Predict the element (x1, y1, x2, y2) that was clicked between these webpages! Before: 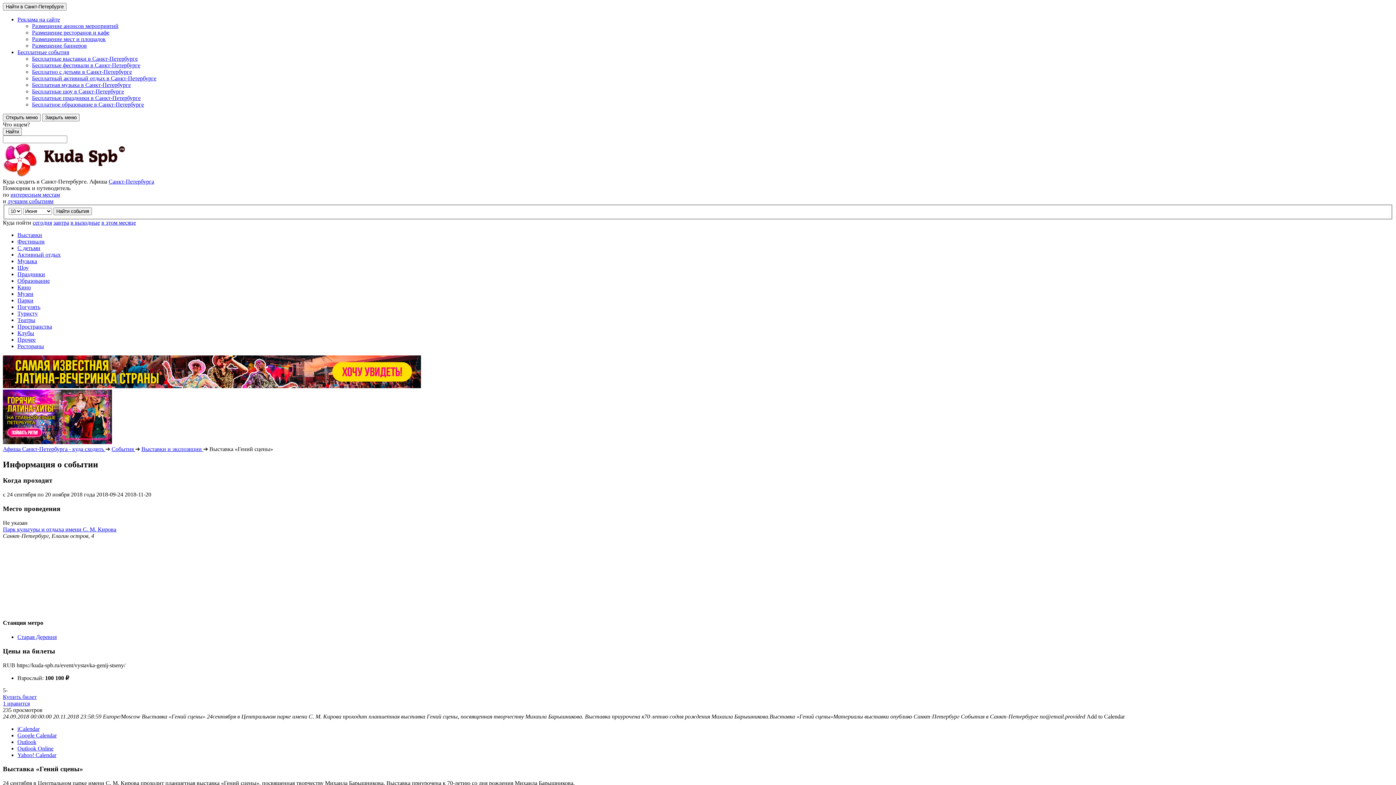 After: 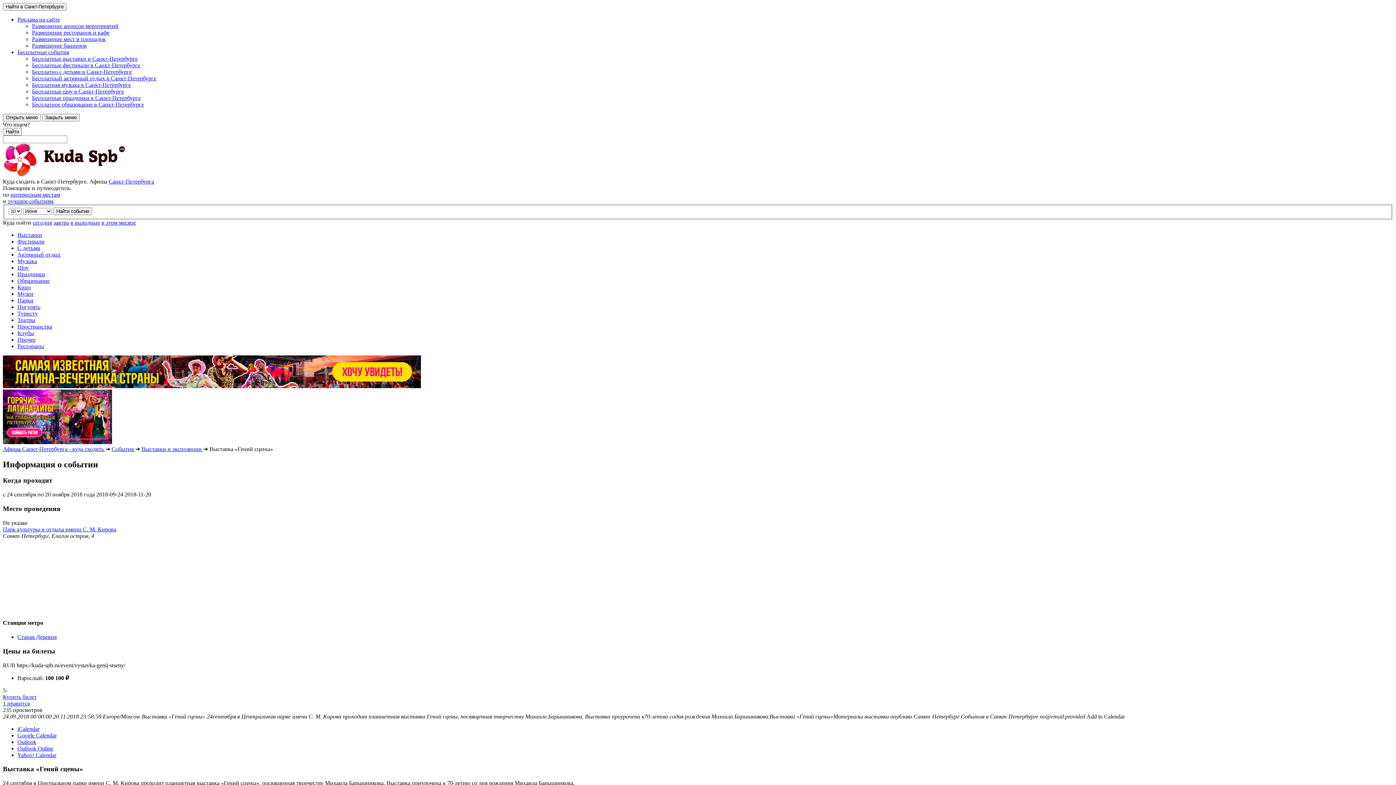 Action: bbox: (32, 22, 118, 29) label: Размещение анонсов мероприятий